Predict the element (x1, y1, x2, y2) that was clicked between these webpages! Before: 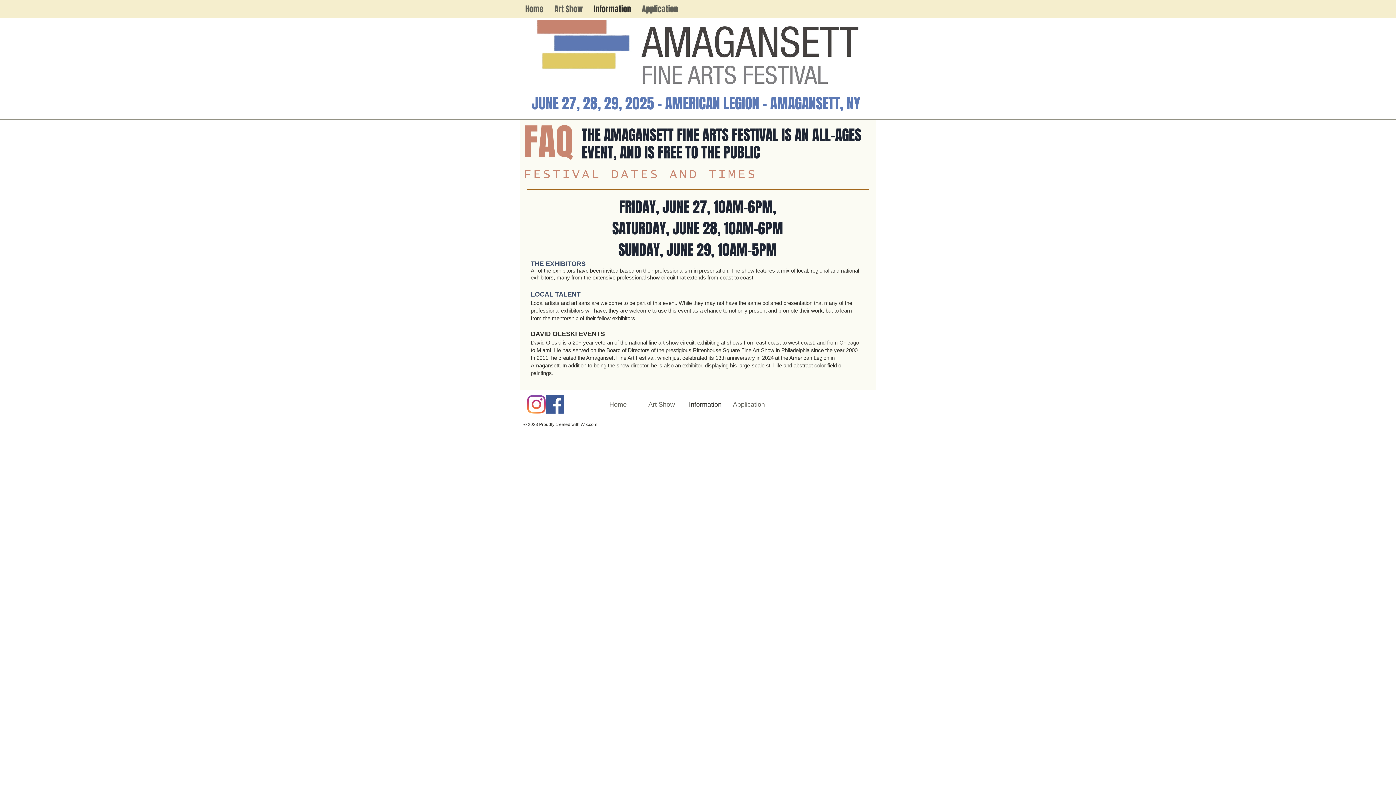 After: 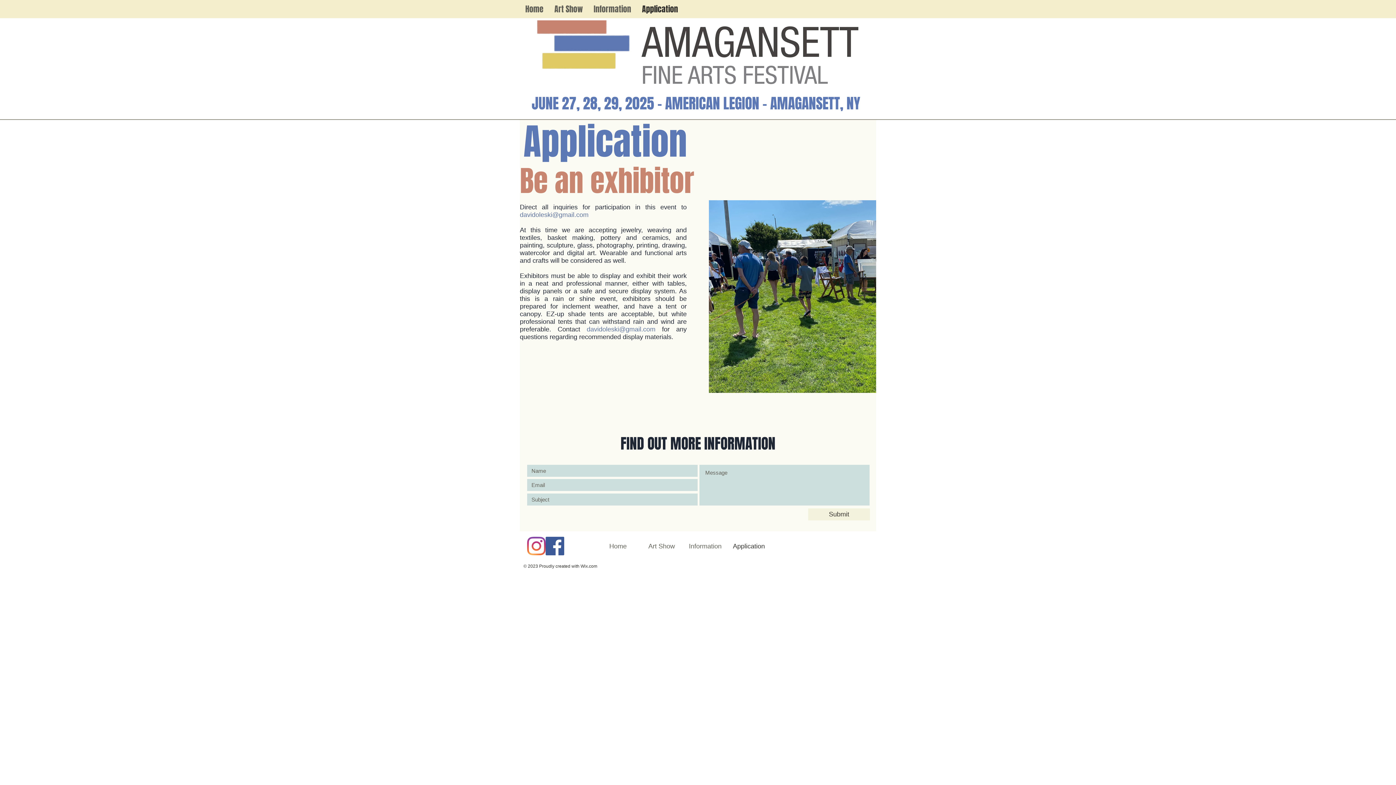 Action: bbox: (636, 1, 683, 16) label: Application